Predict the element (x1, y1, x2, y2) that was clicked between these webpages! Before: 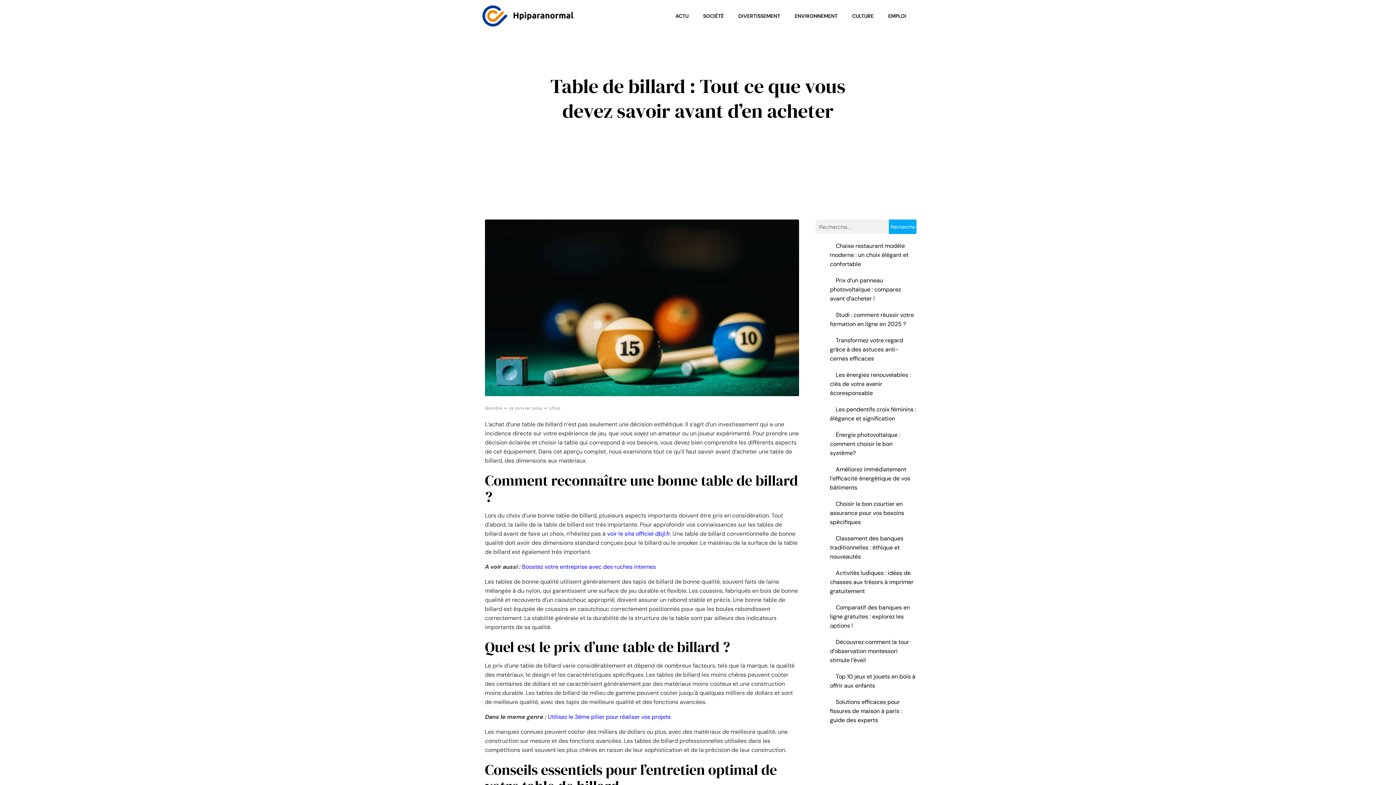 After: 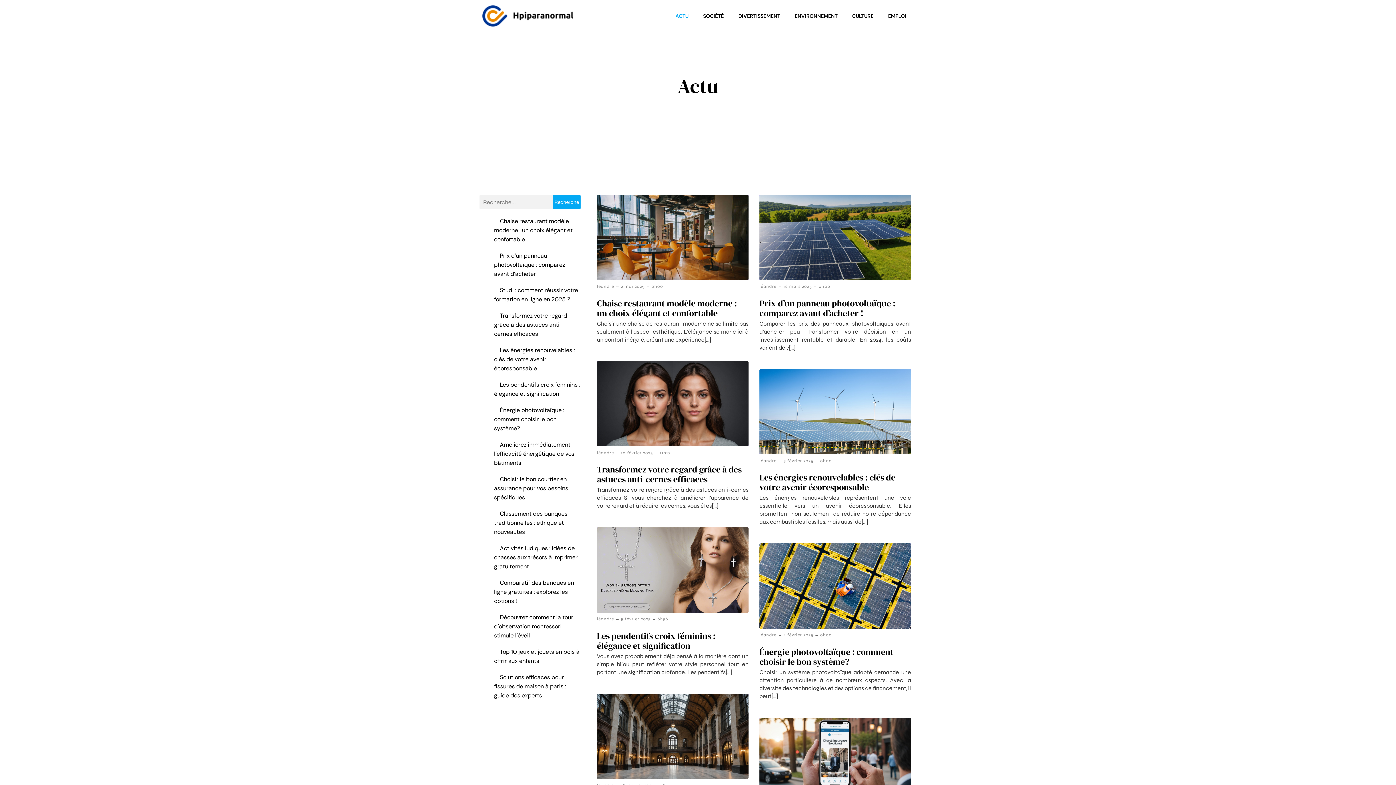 Action: label: ACTU bbox: (668, 8, 696, 23)